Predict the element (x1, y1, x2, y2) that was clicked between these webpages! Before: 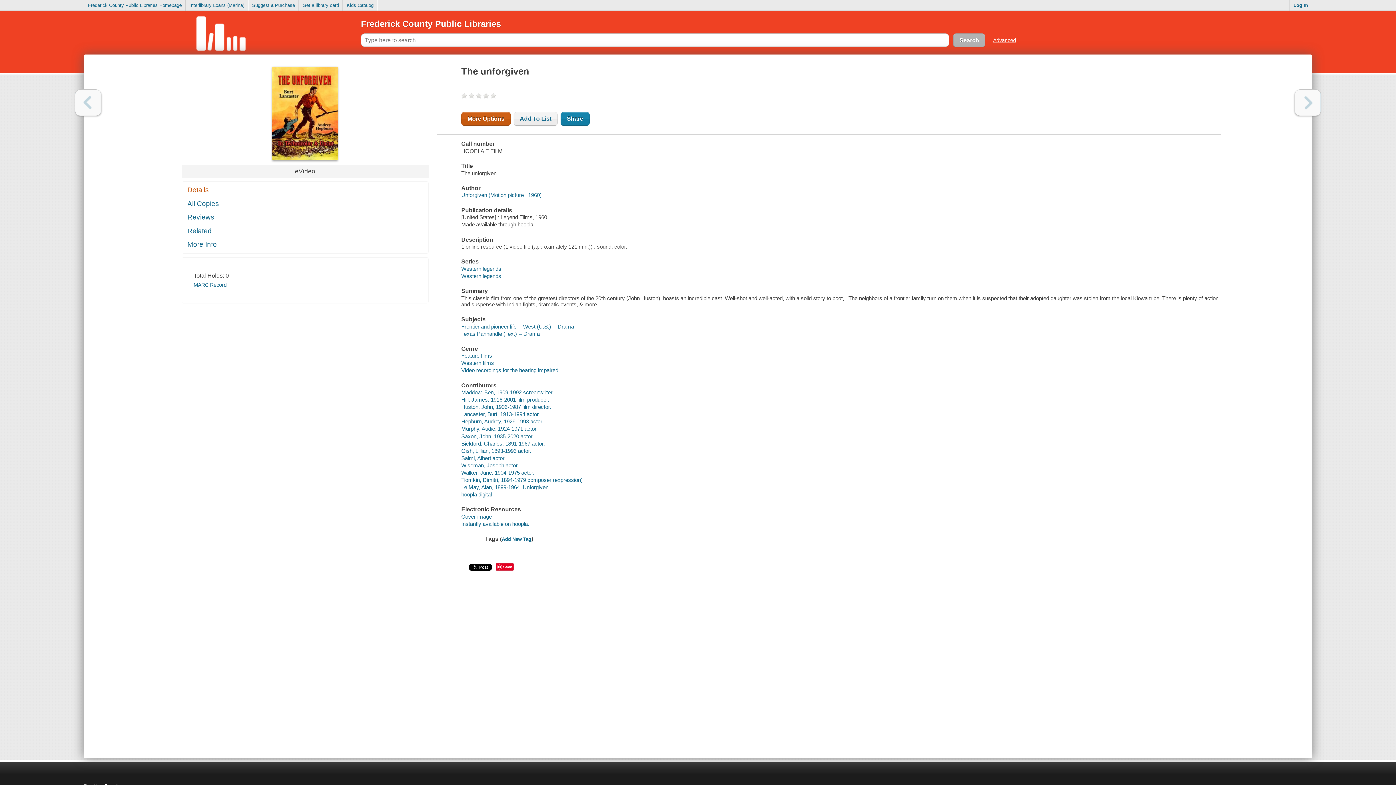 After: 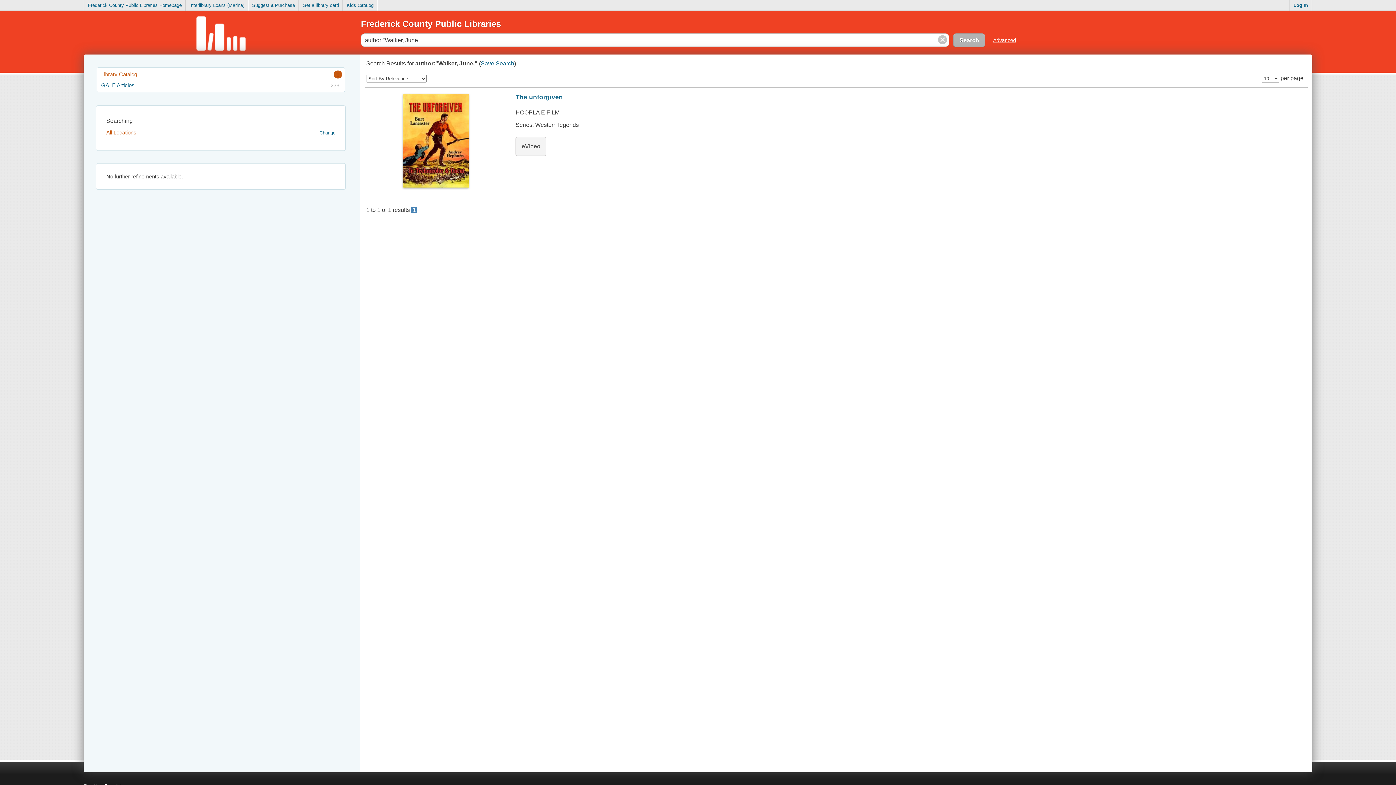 Action: label: Walker, June, 1904-1975 actor. bbox: (461, 469, 534, 475)